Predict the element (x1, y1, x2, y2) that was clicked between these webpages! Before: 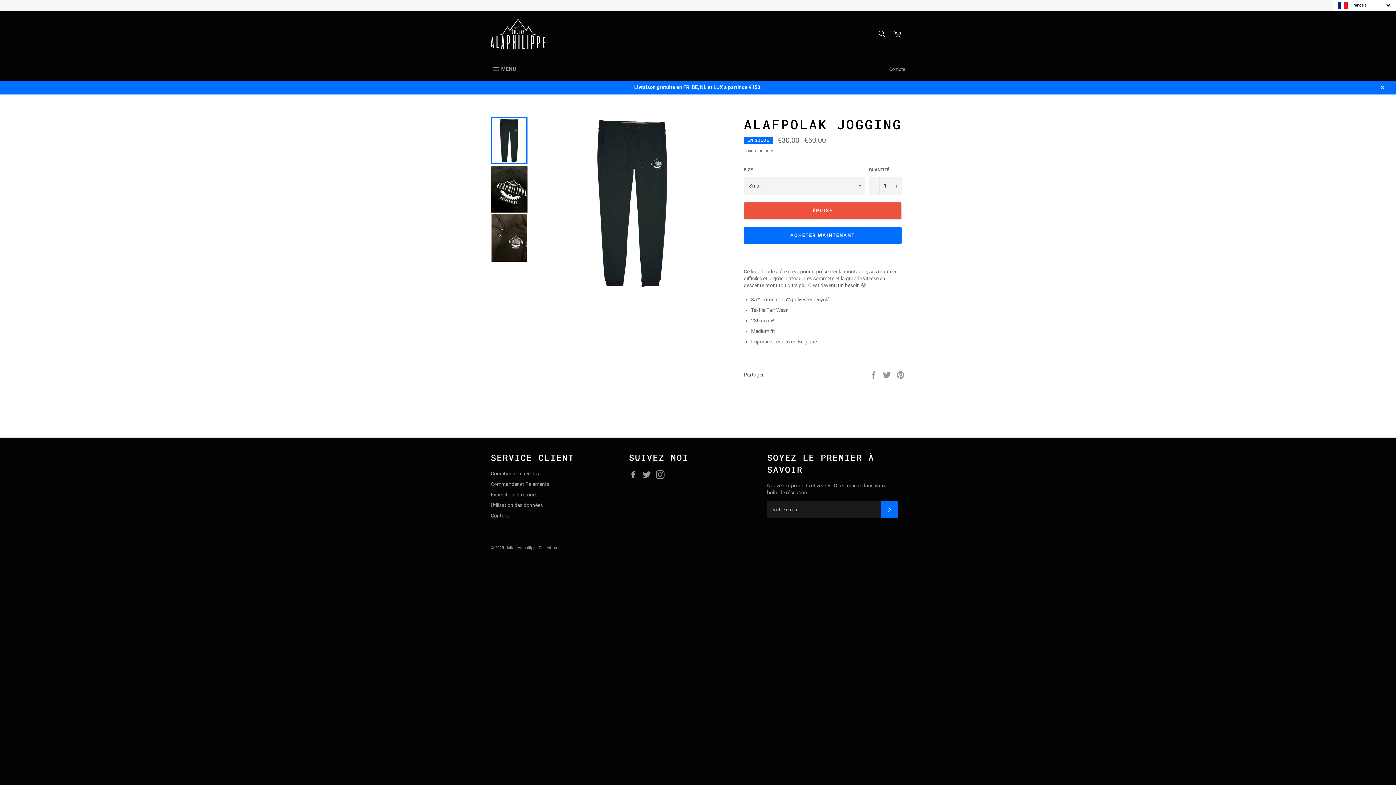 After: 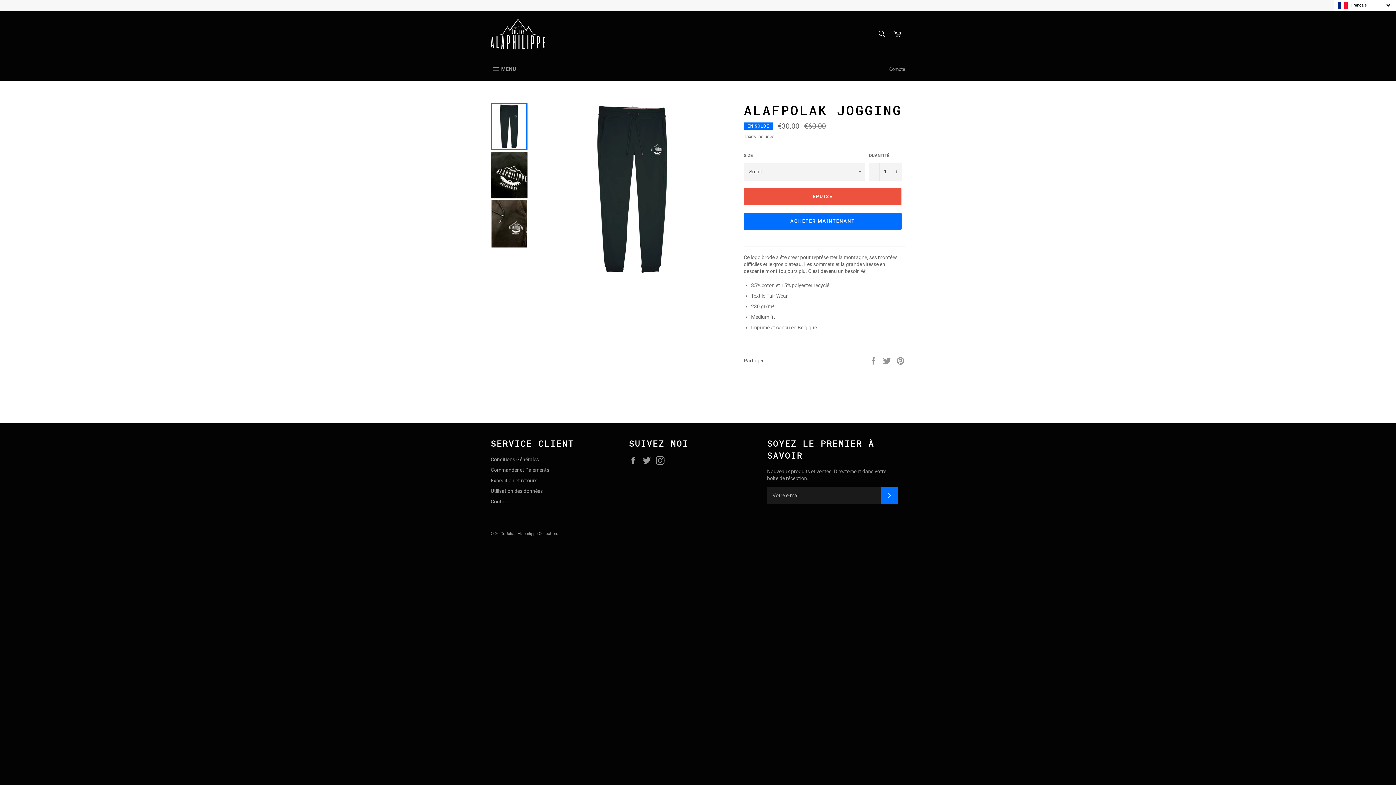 Action: bbox: (1375, 80, 1389, 94) label: Close